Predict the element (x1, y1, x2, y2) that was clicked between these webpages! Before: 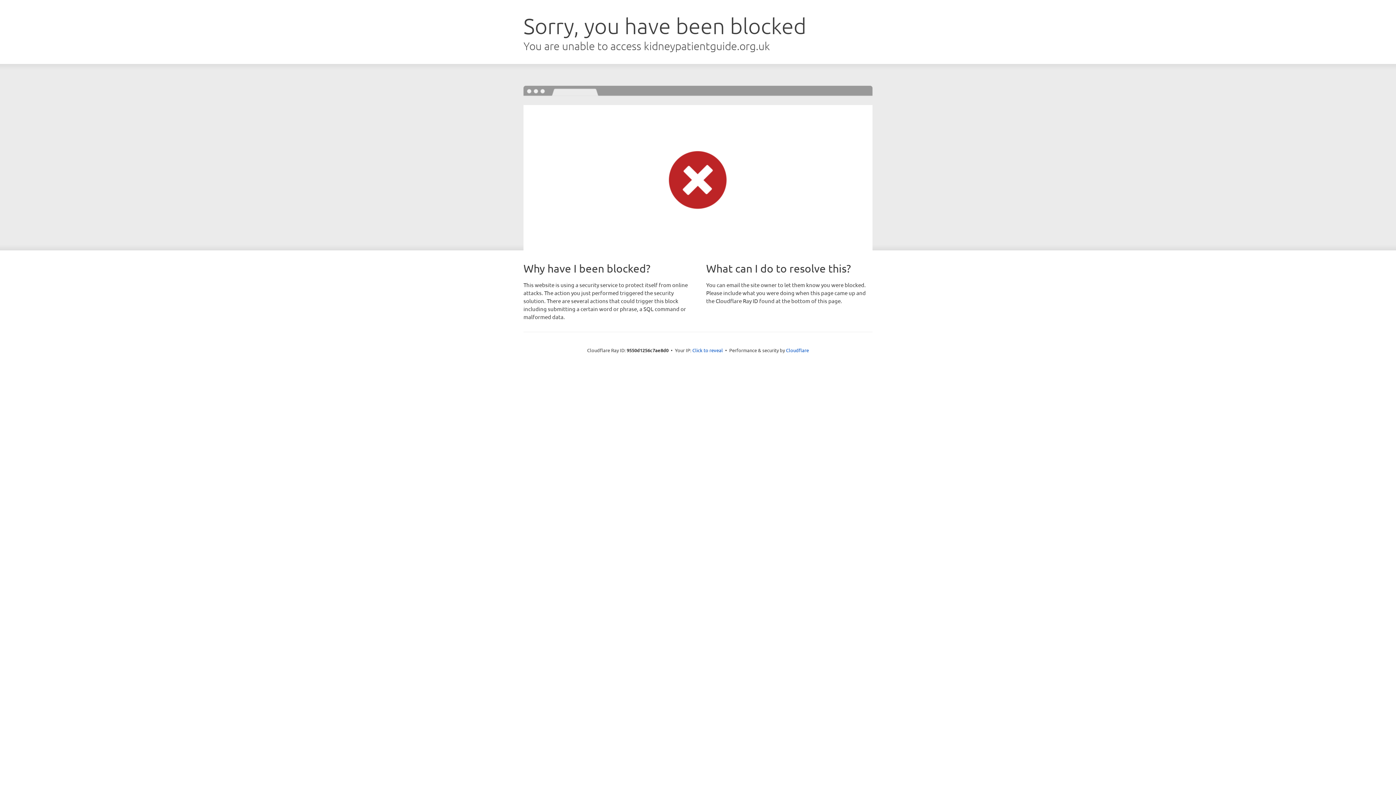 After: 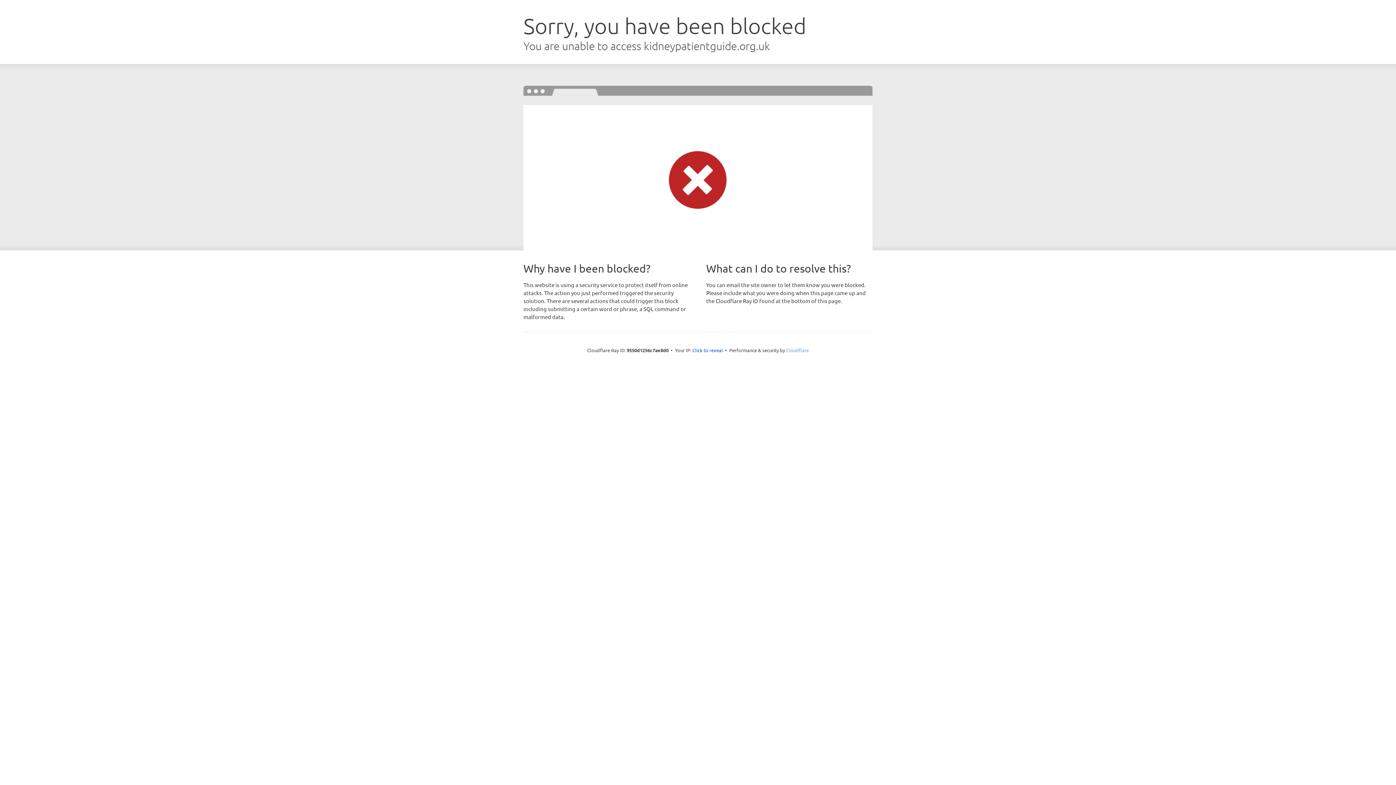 Action: bbox: (786, 347, 809, 353) label: Cloudflare